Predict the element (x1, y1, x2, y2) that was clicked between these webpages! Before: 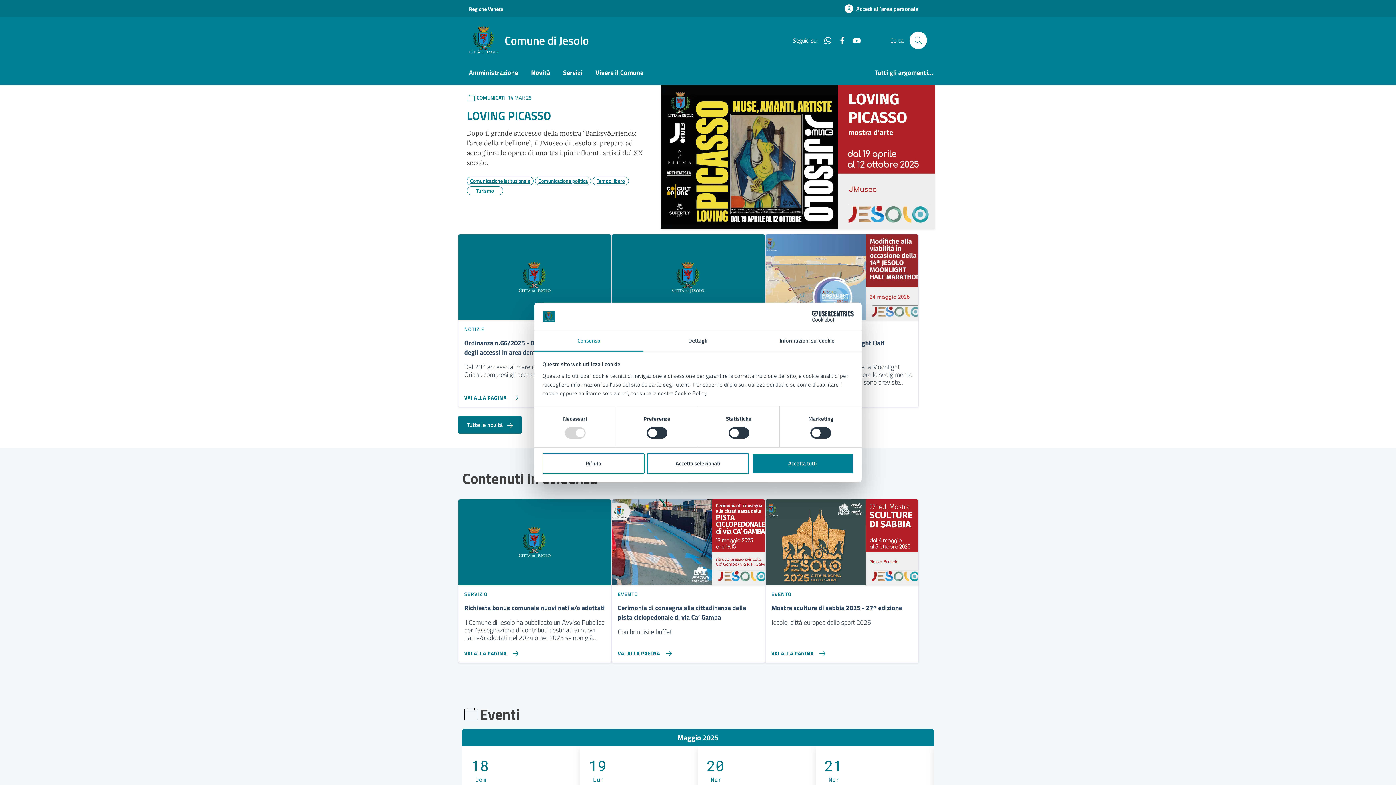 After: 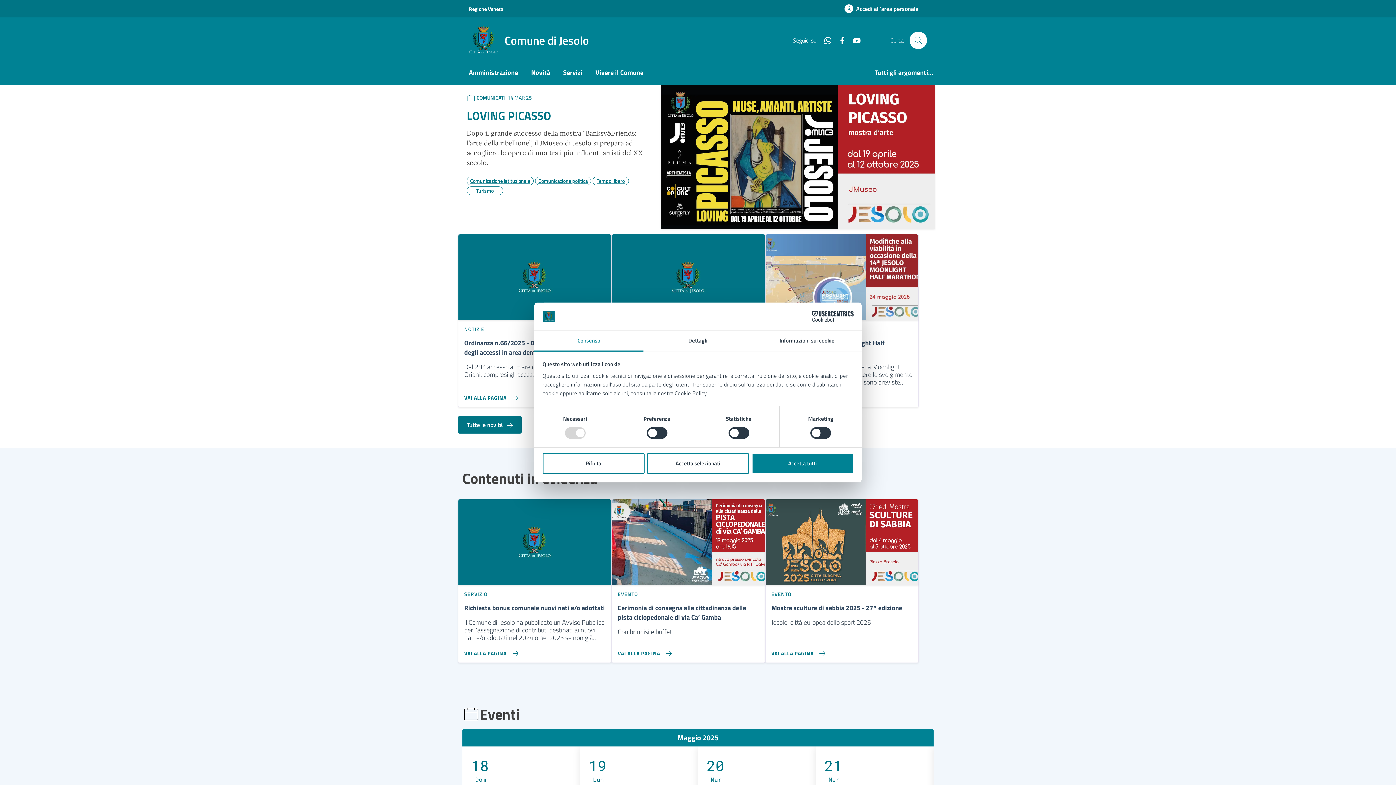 Action: label: Cookiebot - opens in a new window bbox: (790, 311, 853, 322)